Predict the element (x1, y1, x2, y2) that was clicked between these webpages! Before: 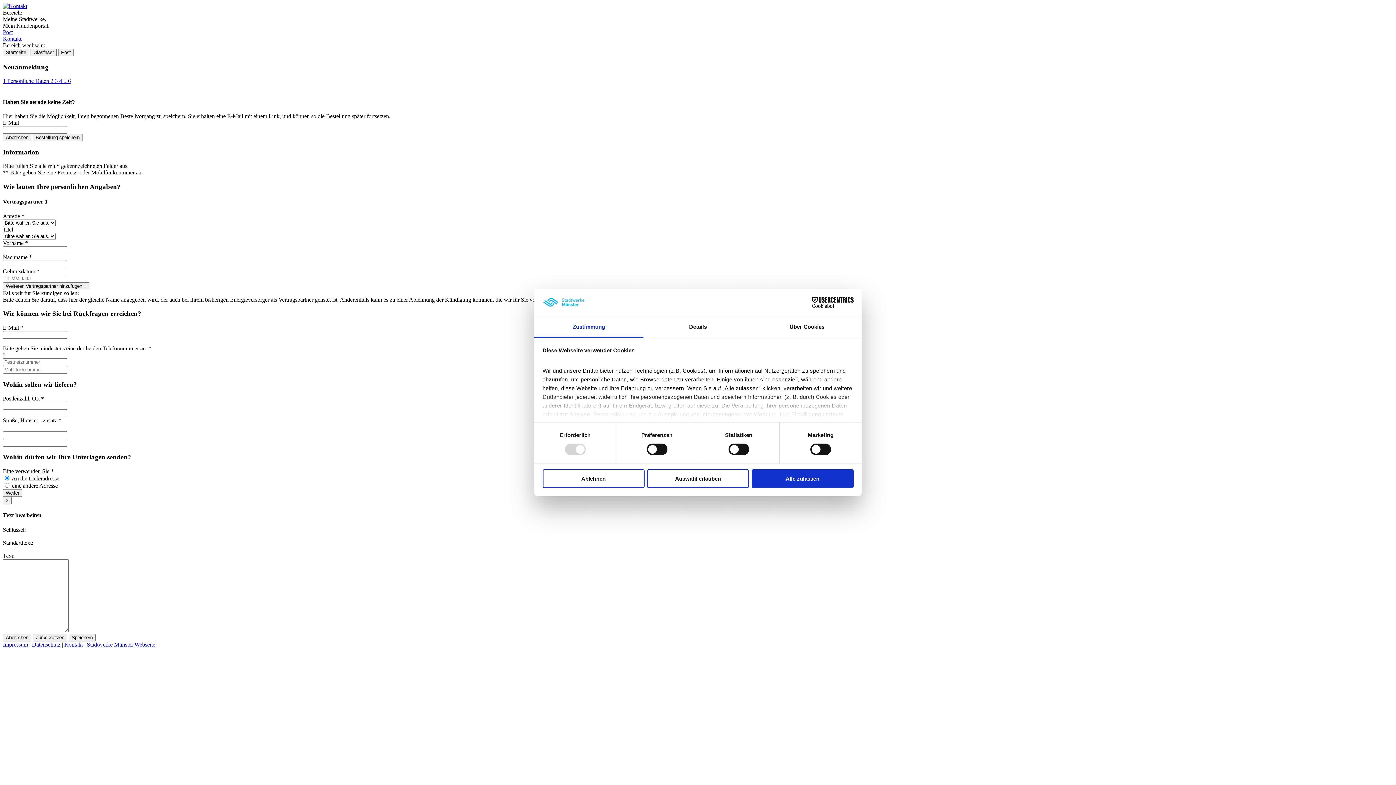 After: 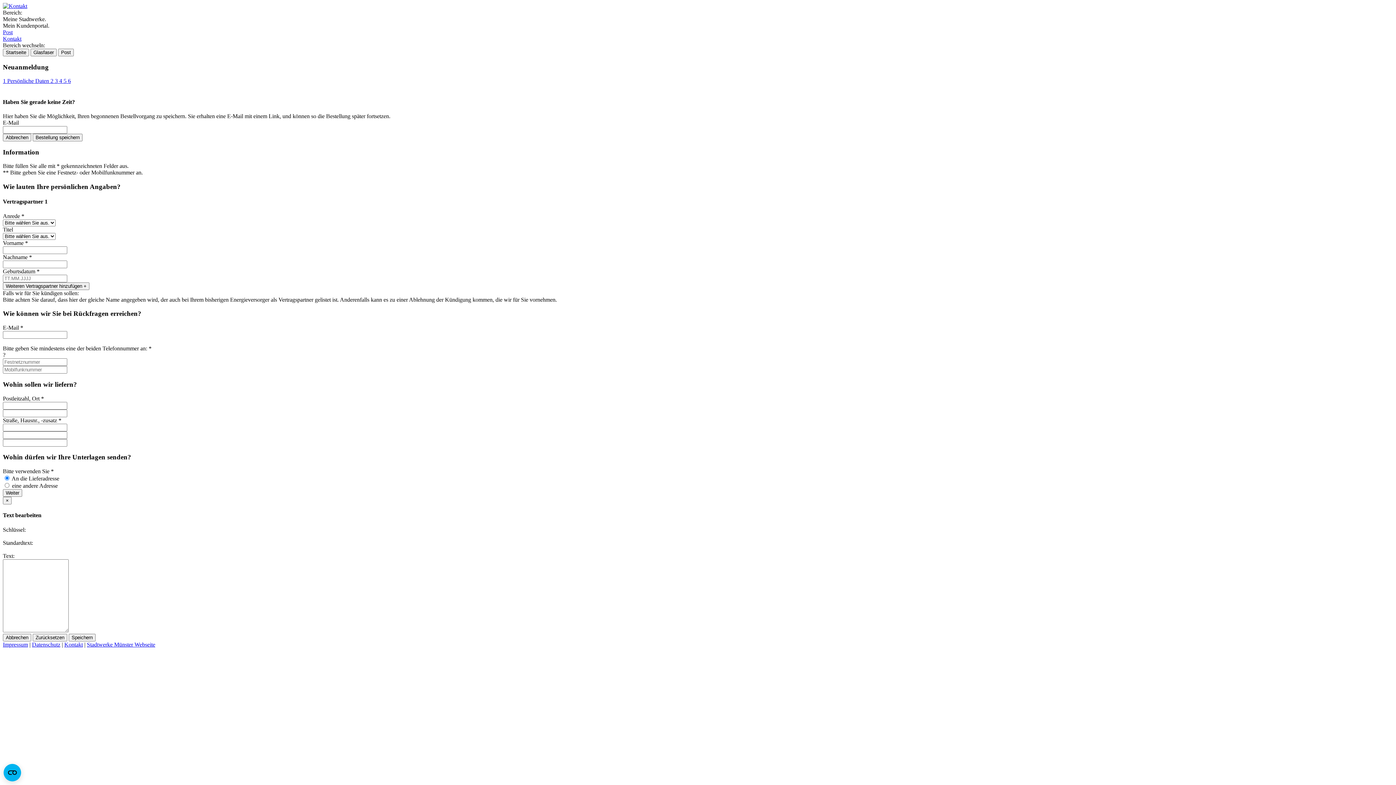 Action: bbox: (751, 469, 853, 488) label: Alle zulassen